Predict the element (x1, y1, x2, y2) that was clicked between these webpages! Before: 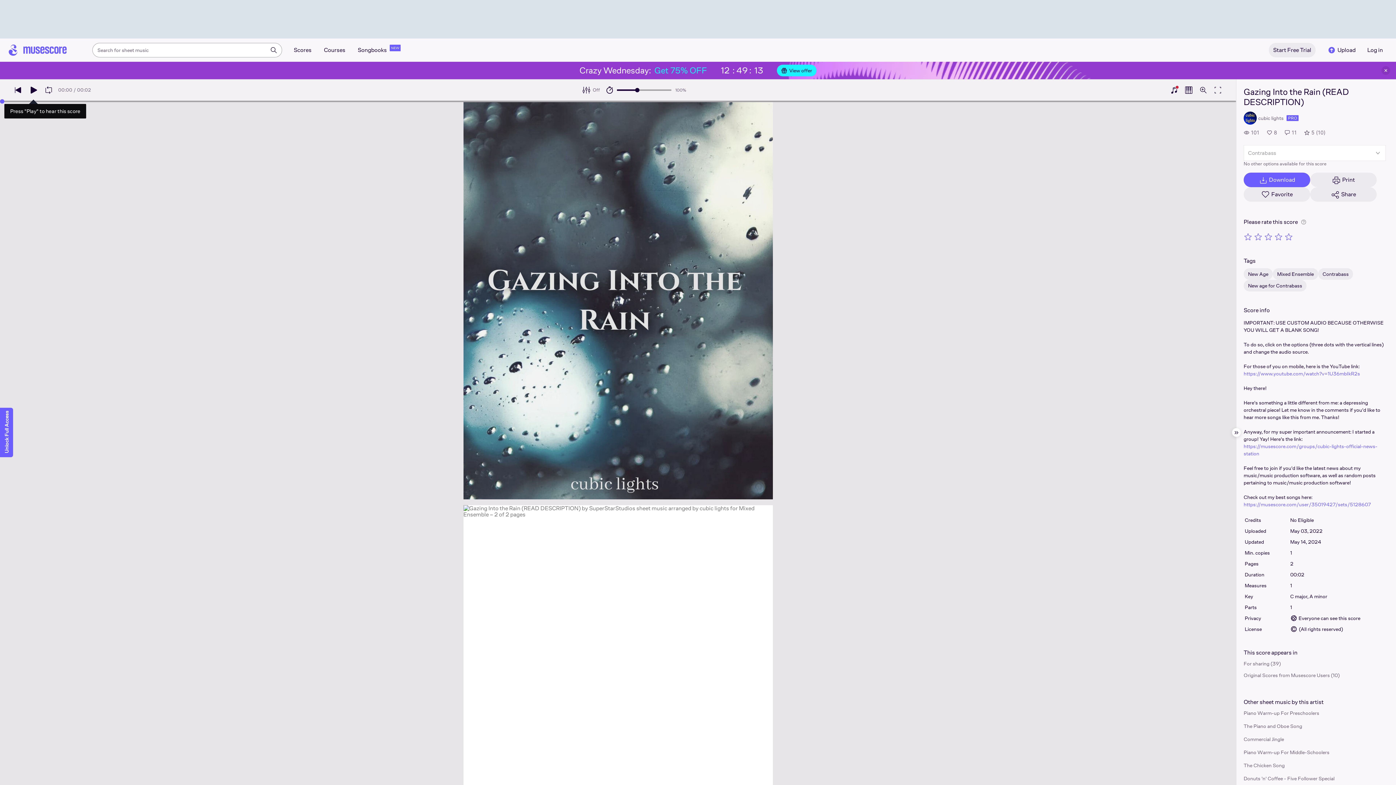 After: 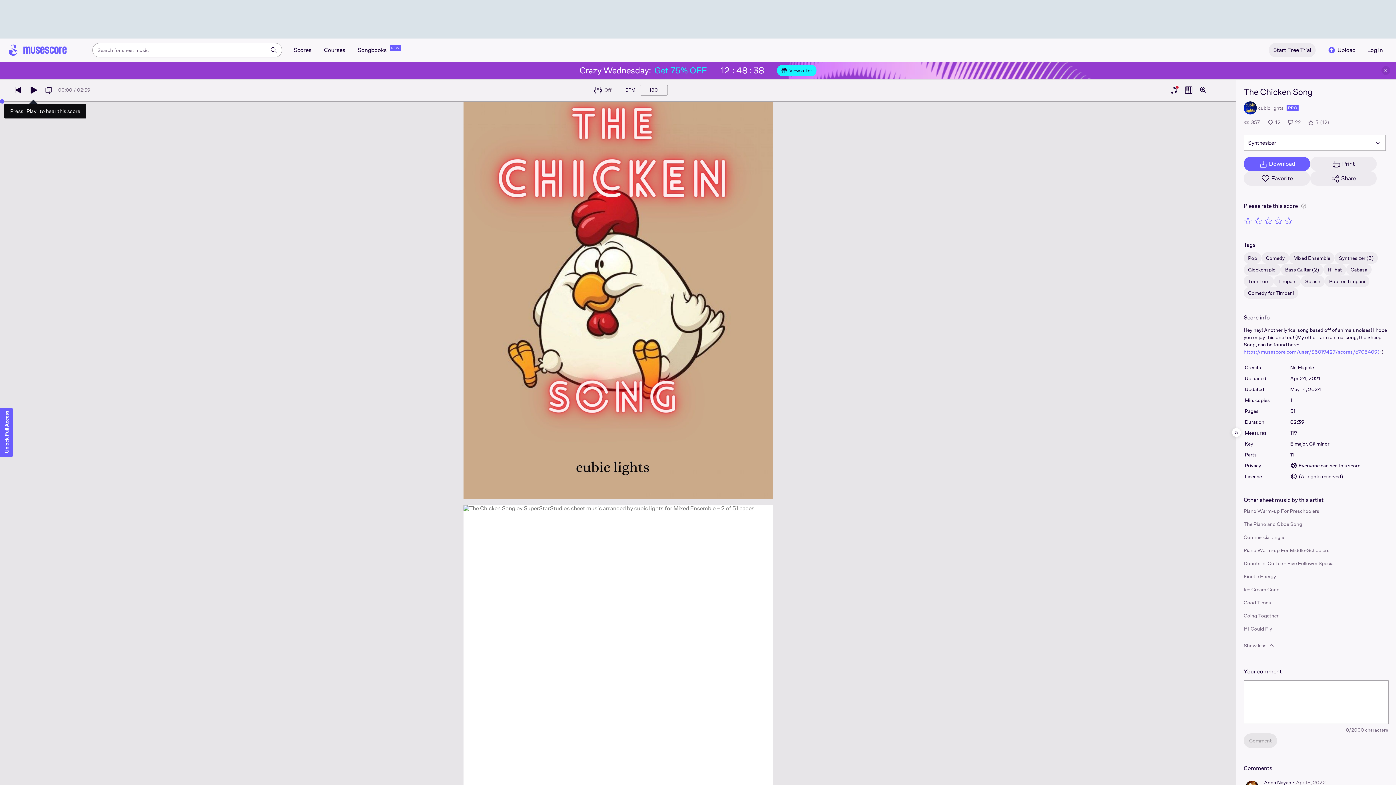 Action: bbox: (1244, 762, 1285, 769) label: The Chicken Song